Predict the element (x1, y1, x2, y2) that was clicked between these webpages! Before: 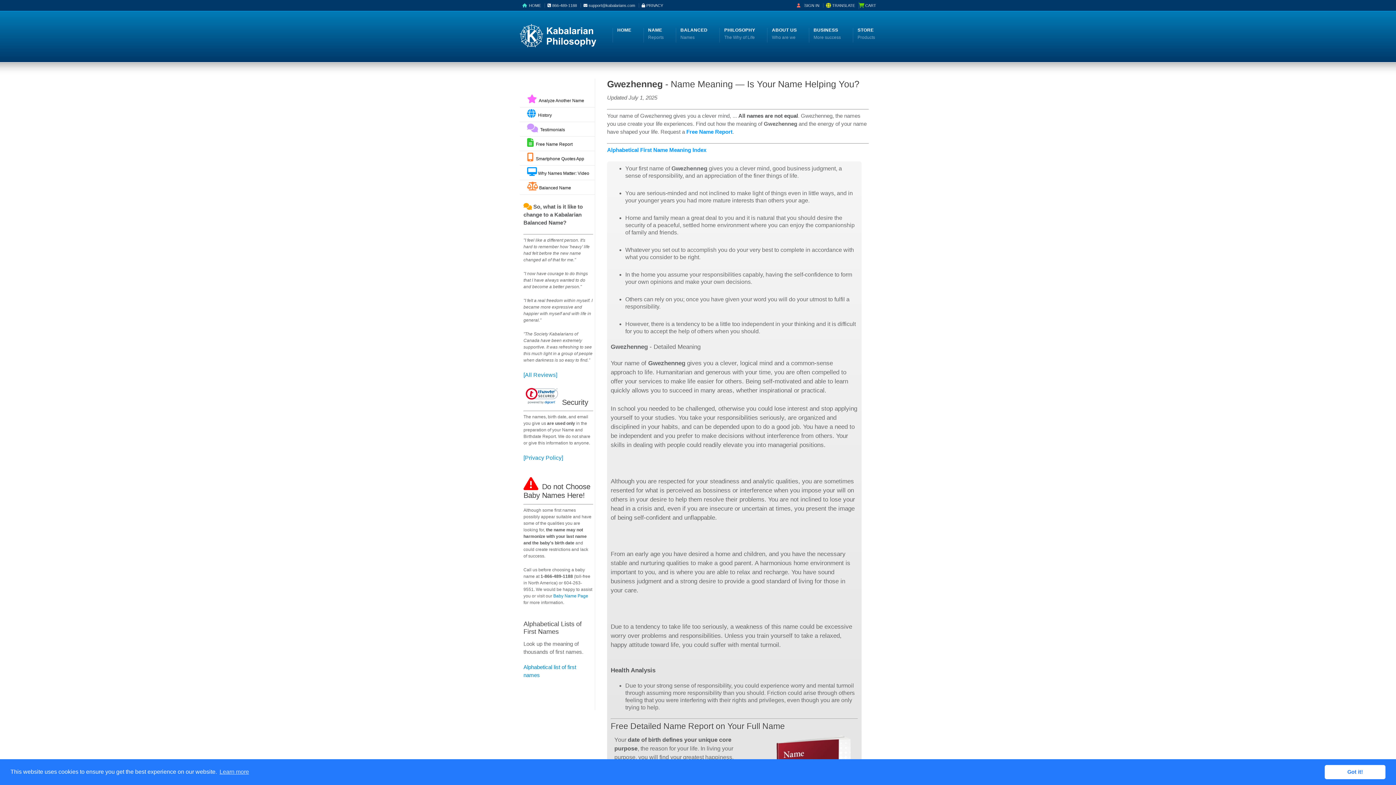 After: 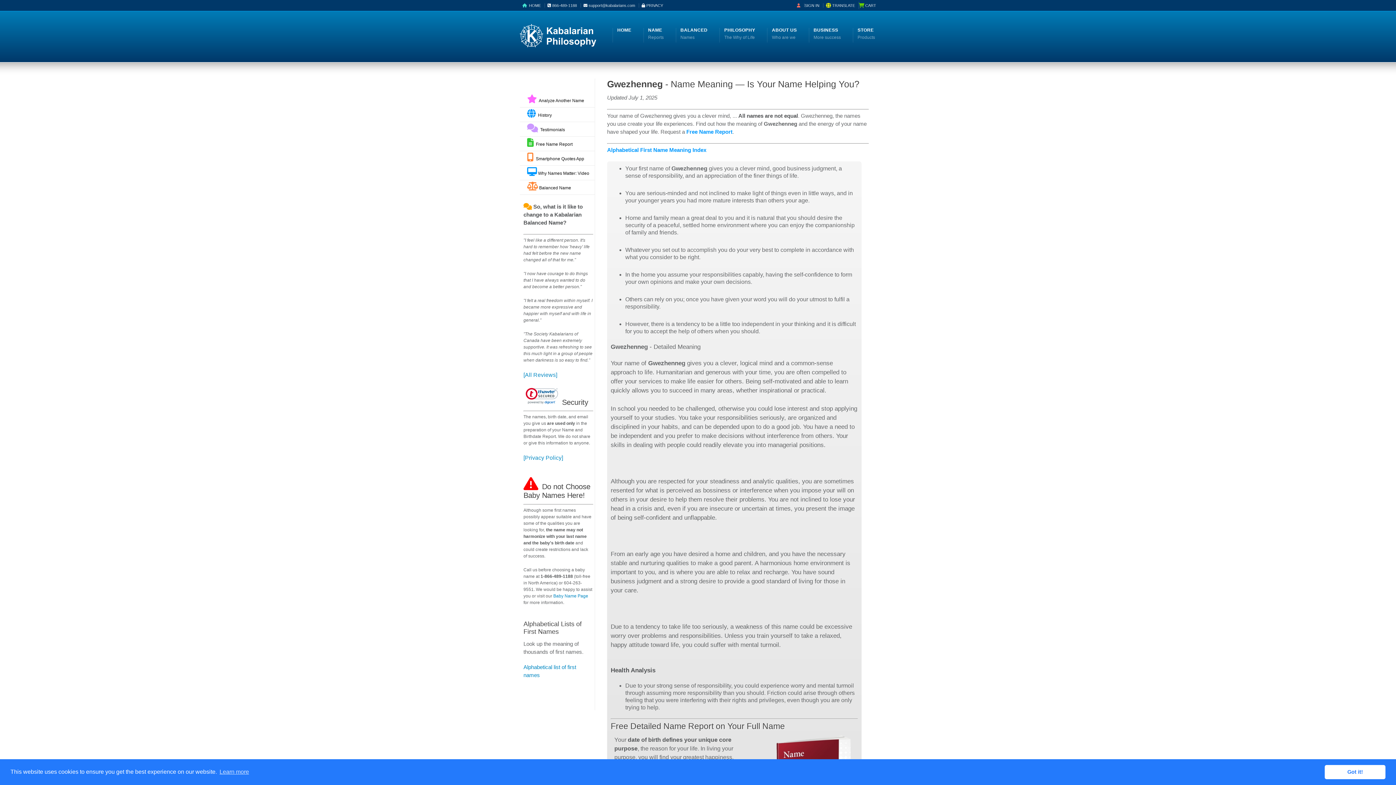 Action: bbox: (523, 455, 563, 461) label: [Privacy Policy]